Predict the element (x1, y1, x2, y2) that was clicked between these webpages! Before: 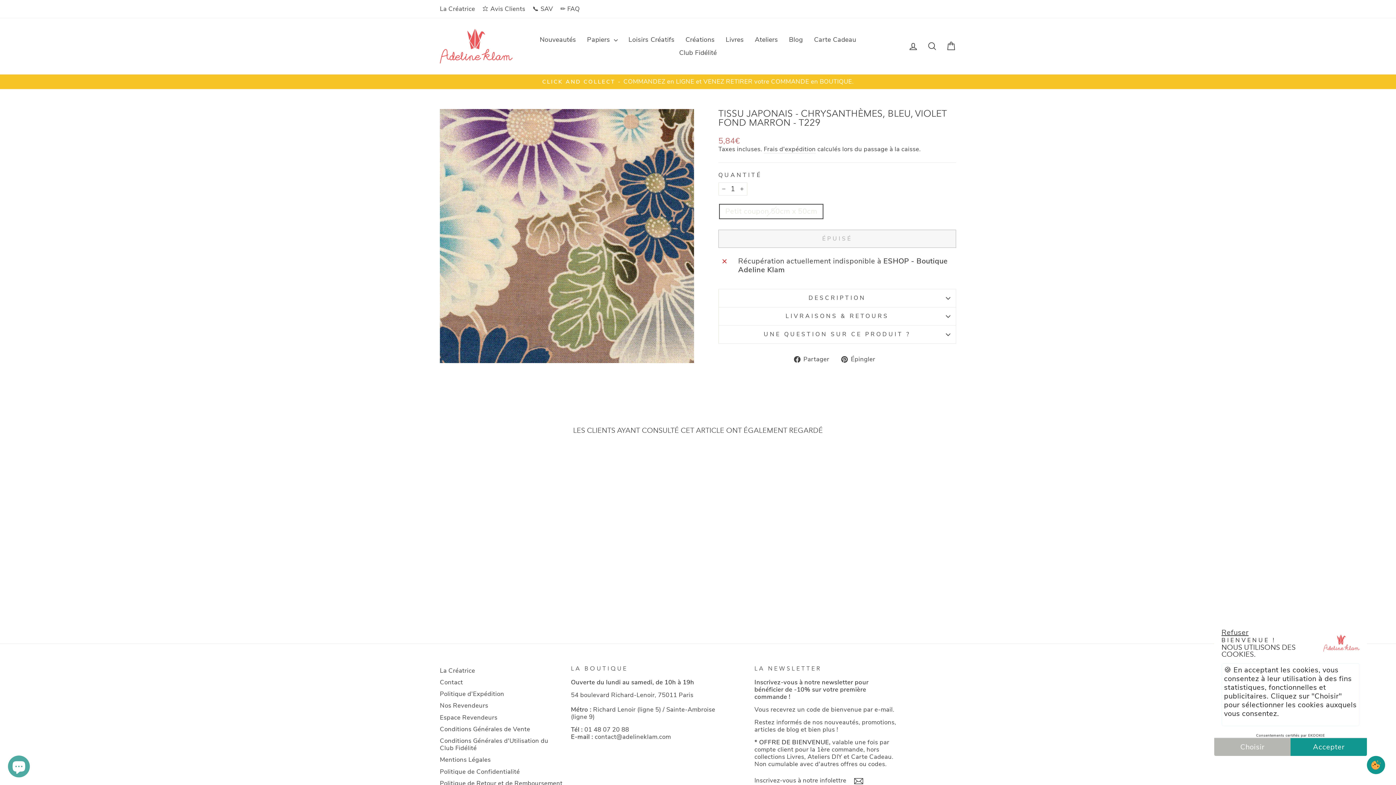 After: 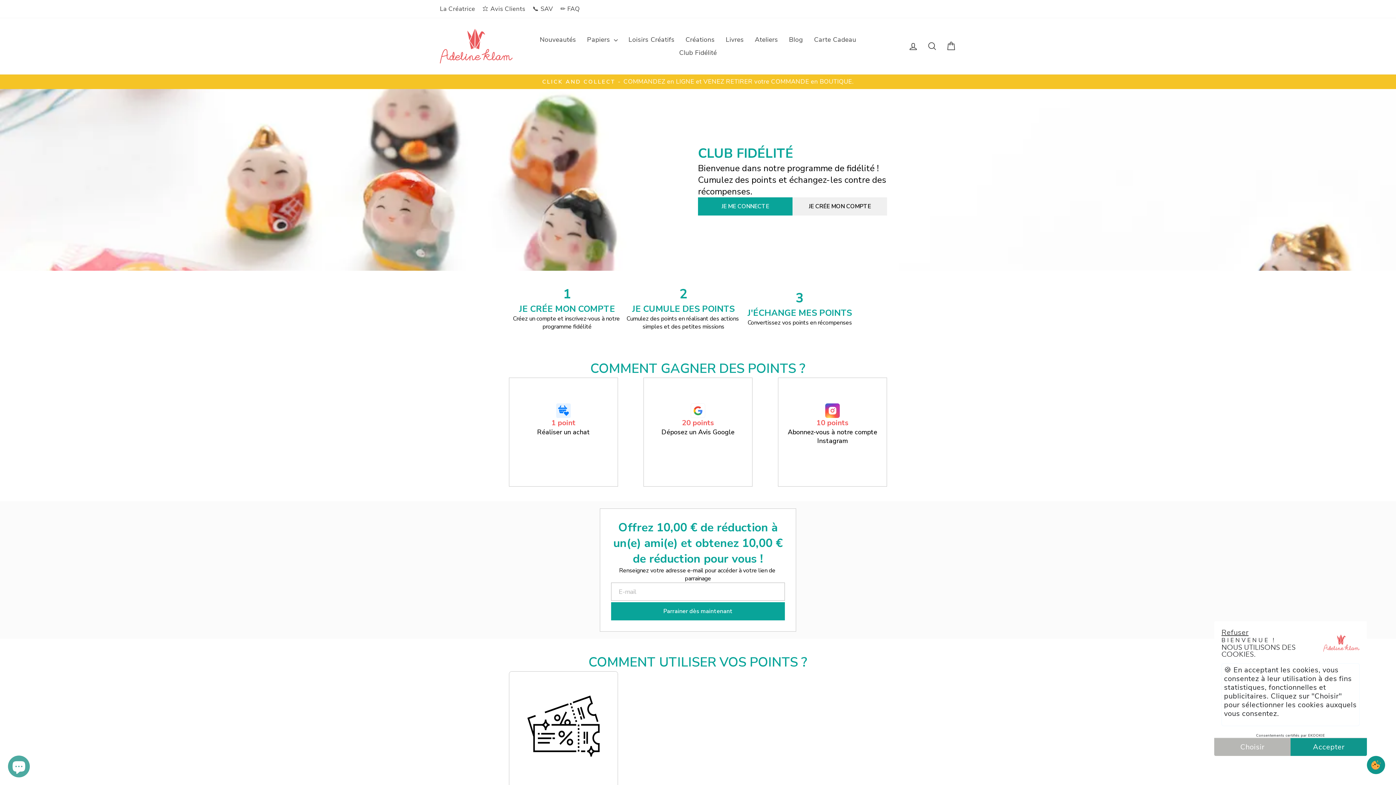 Action: label: Club Fidélité bbox: (673, 46, 722, 59)